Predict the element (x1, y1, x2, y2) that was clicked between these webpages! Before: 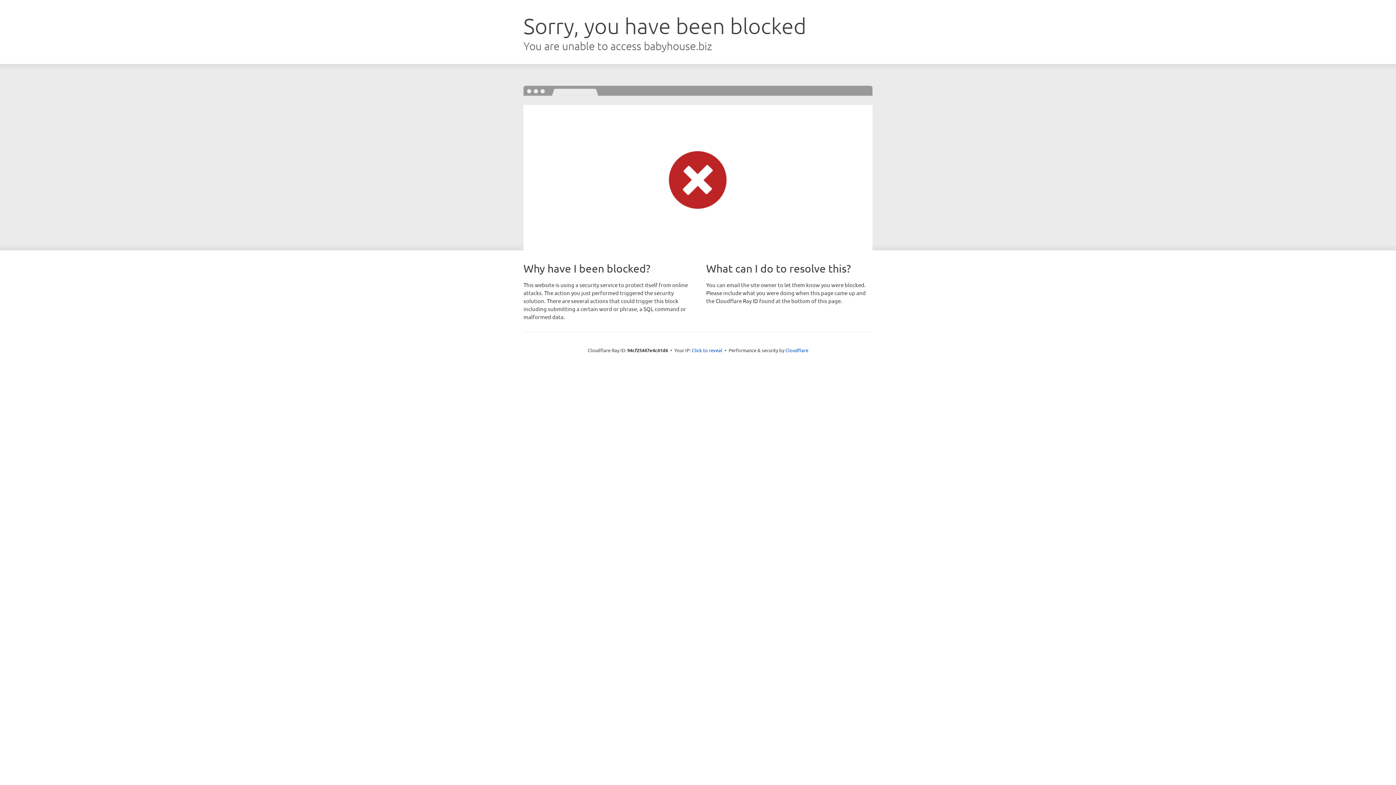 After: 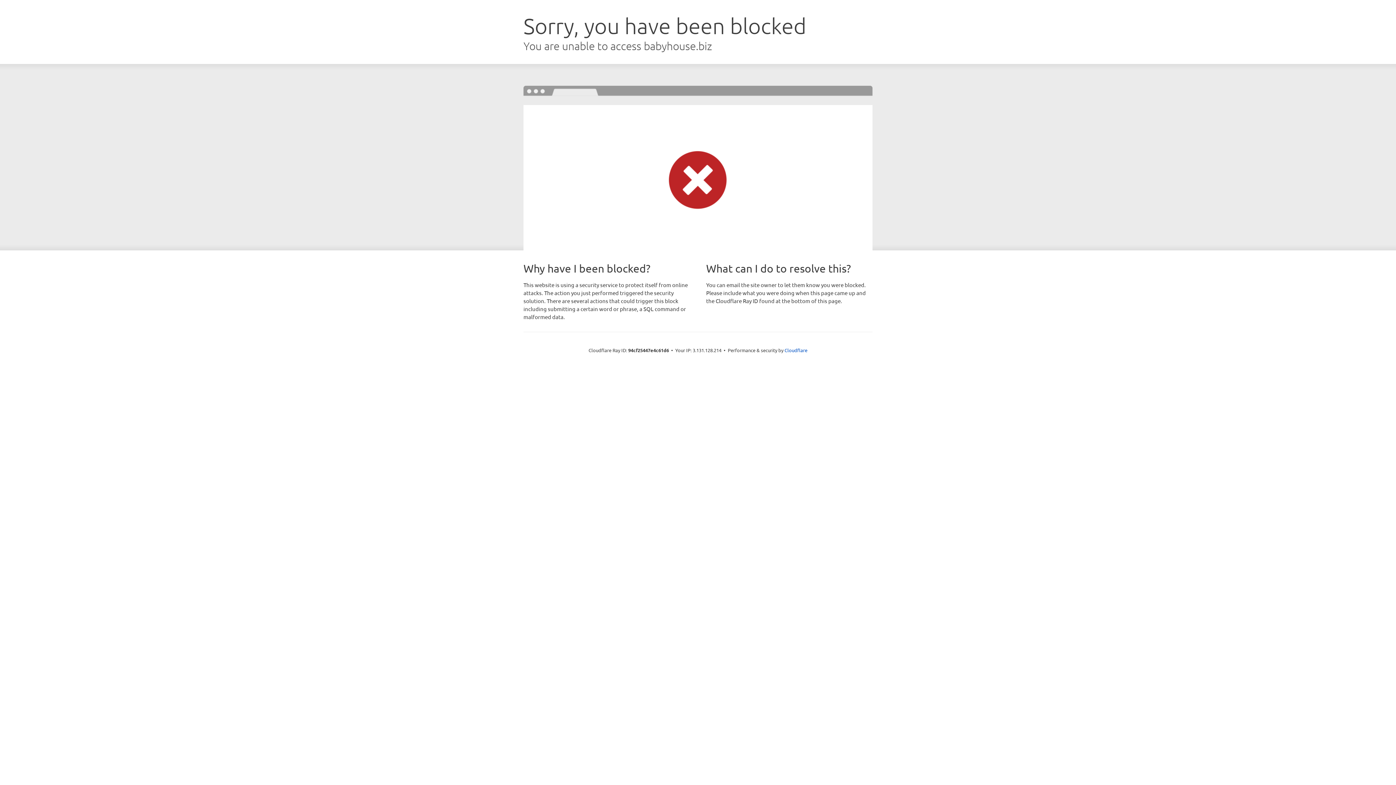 Action: bbox: (692, 346, 722, 353) label: Click to reveal